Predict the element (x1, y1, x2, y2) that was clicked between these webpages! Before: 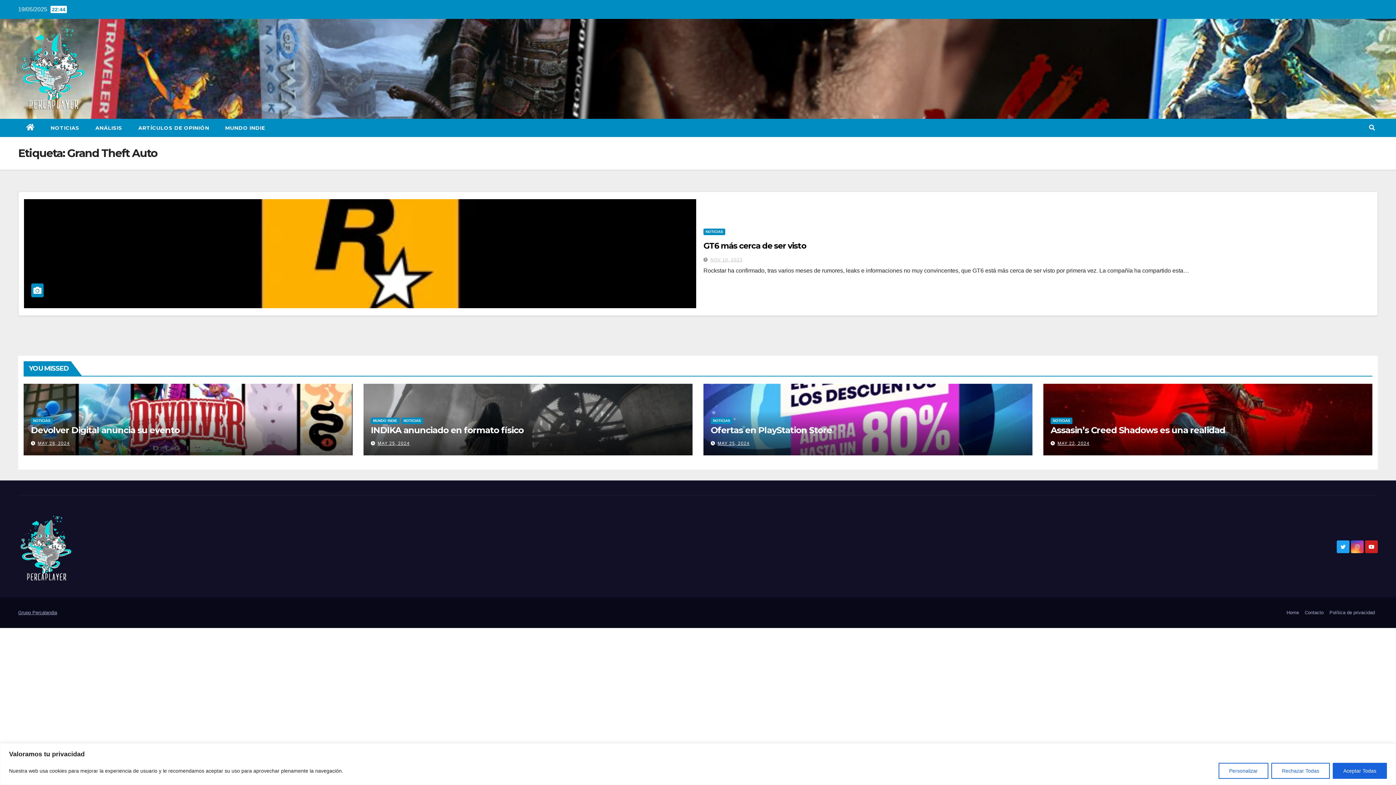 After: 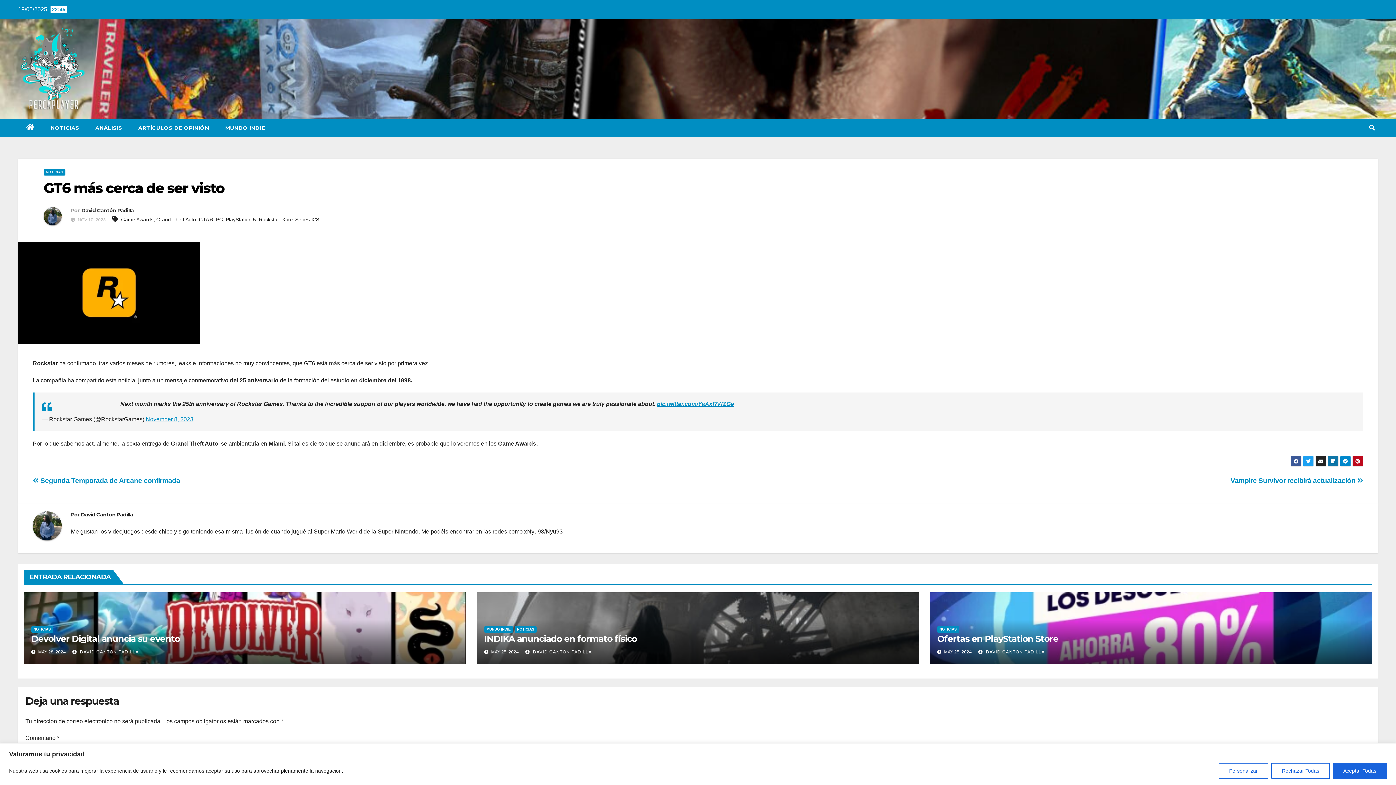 Action: label: GT6 más cerca de ser visto bbox: (703, 240, 806, 250)